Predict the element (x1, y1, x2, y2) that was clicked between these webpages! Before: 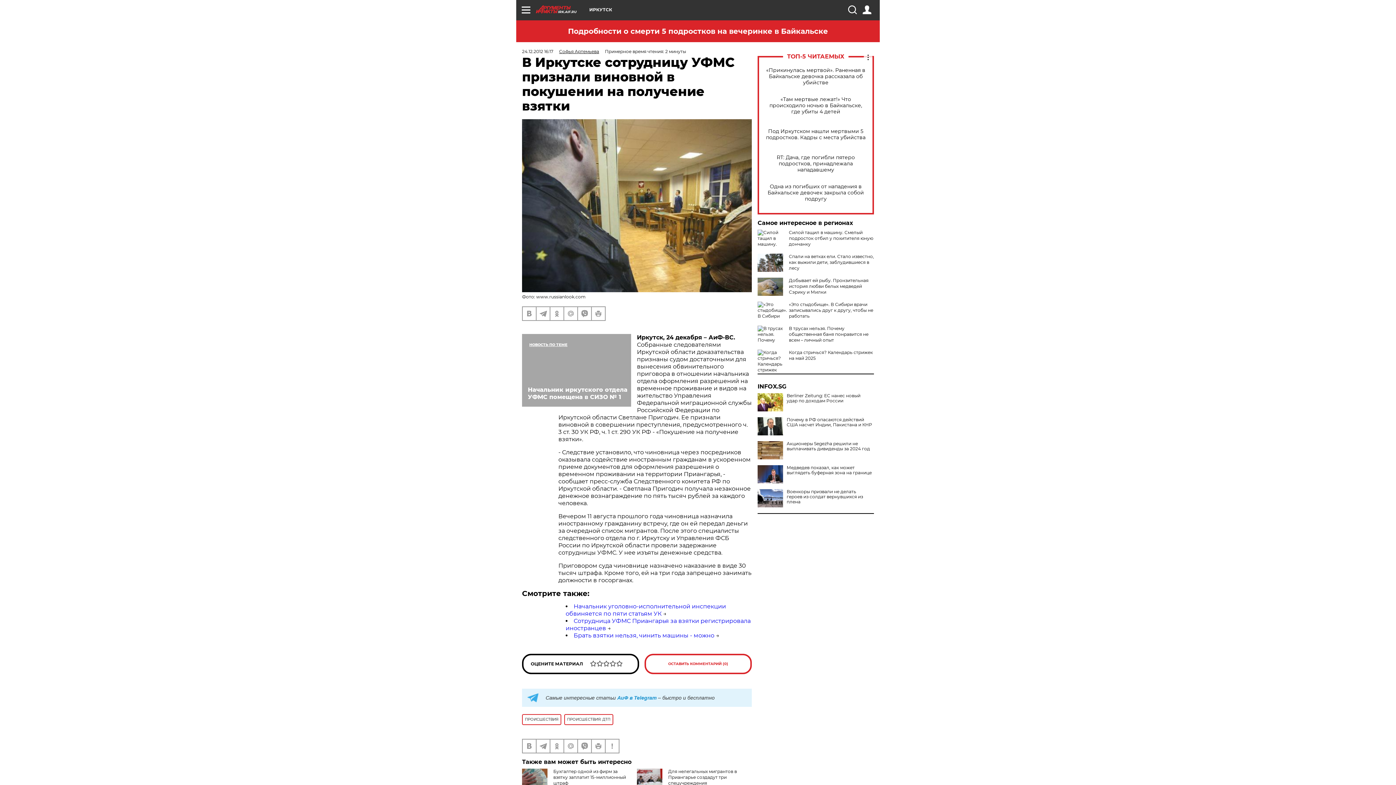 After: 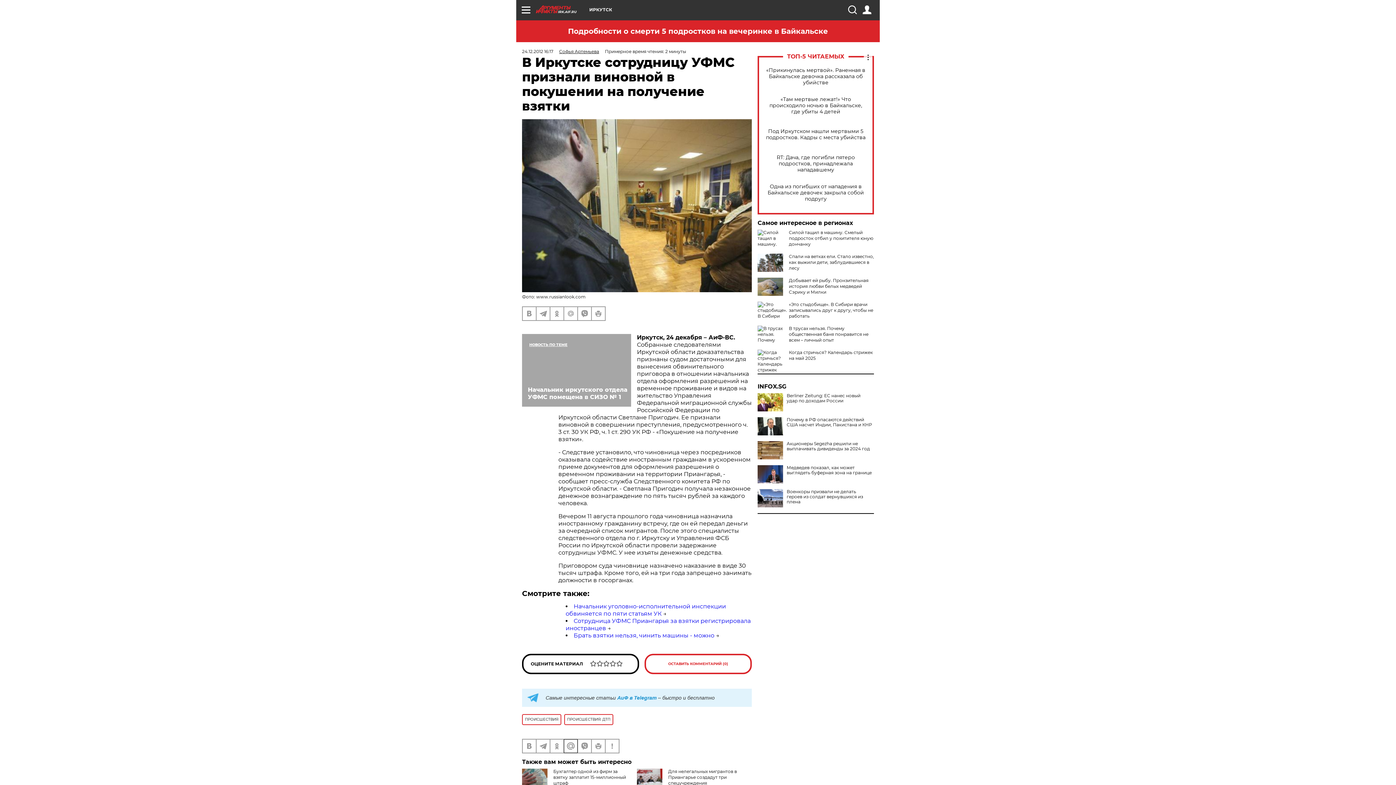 Action: bbox: (564, 740, 577, 753)